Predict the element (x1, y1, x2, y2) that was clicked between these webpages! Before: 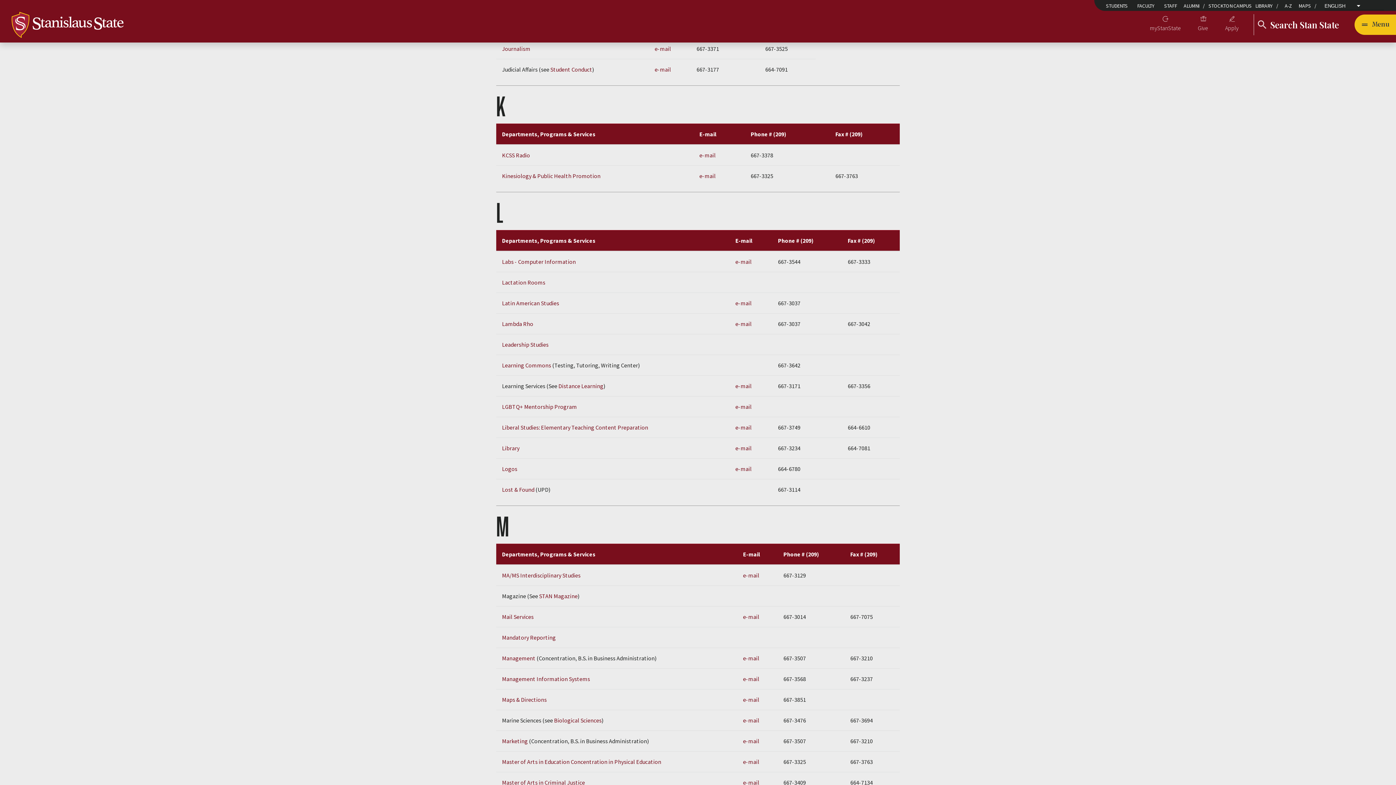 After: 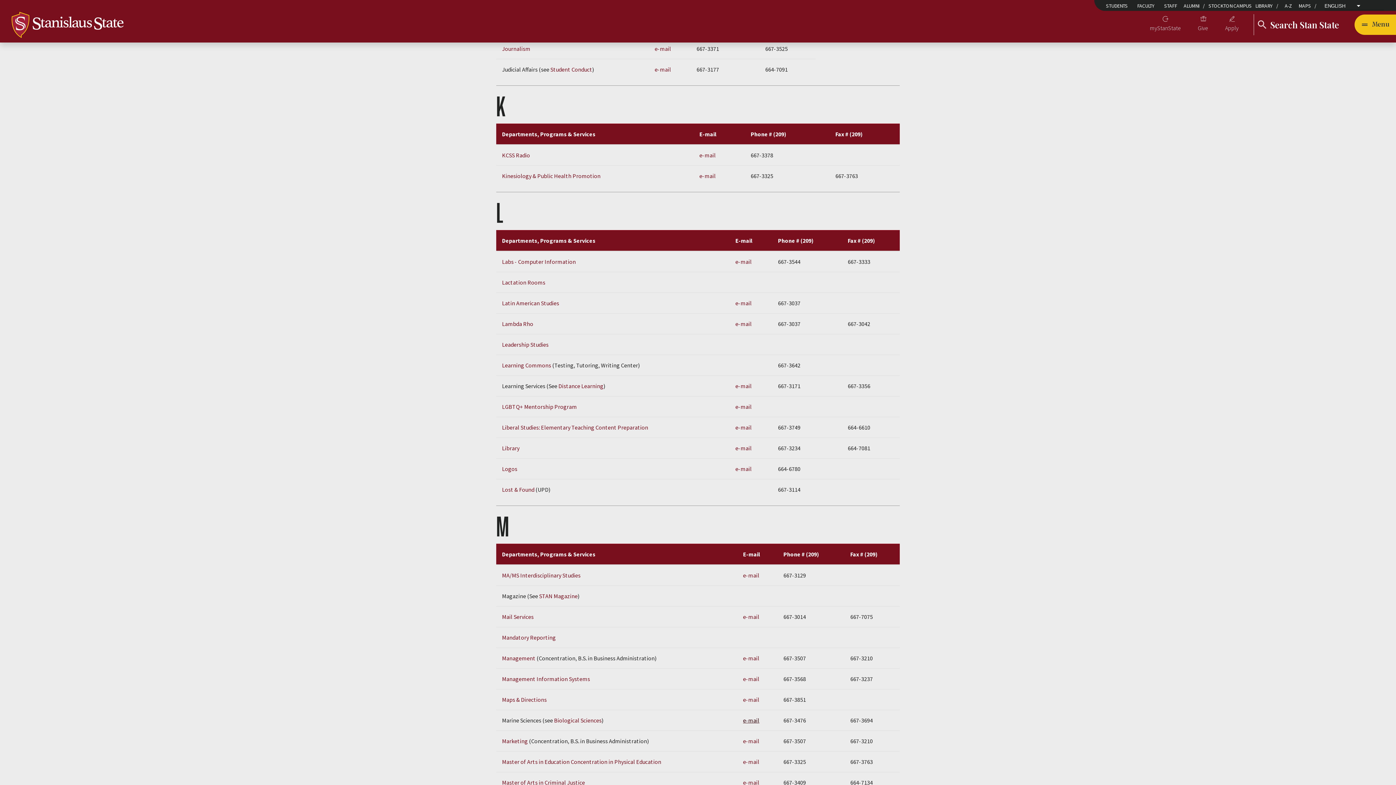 Action: label: e-mail bbox: (743, 717, 759, 724)